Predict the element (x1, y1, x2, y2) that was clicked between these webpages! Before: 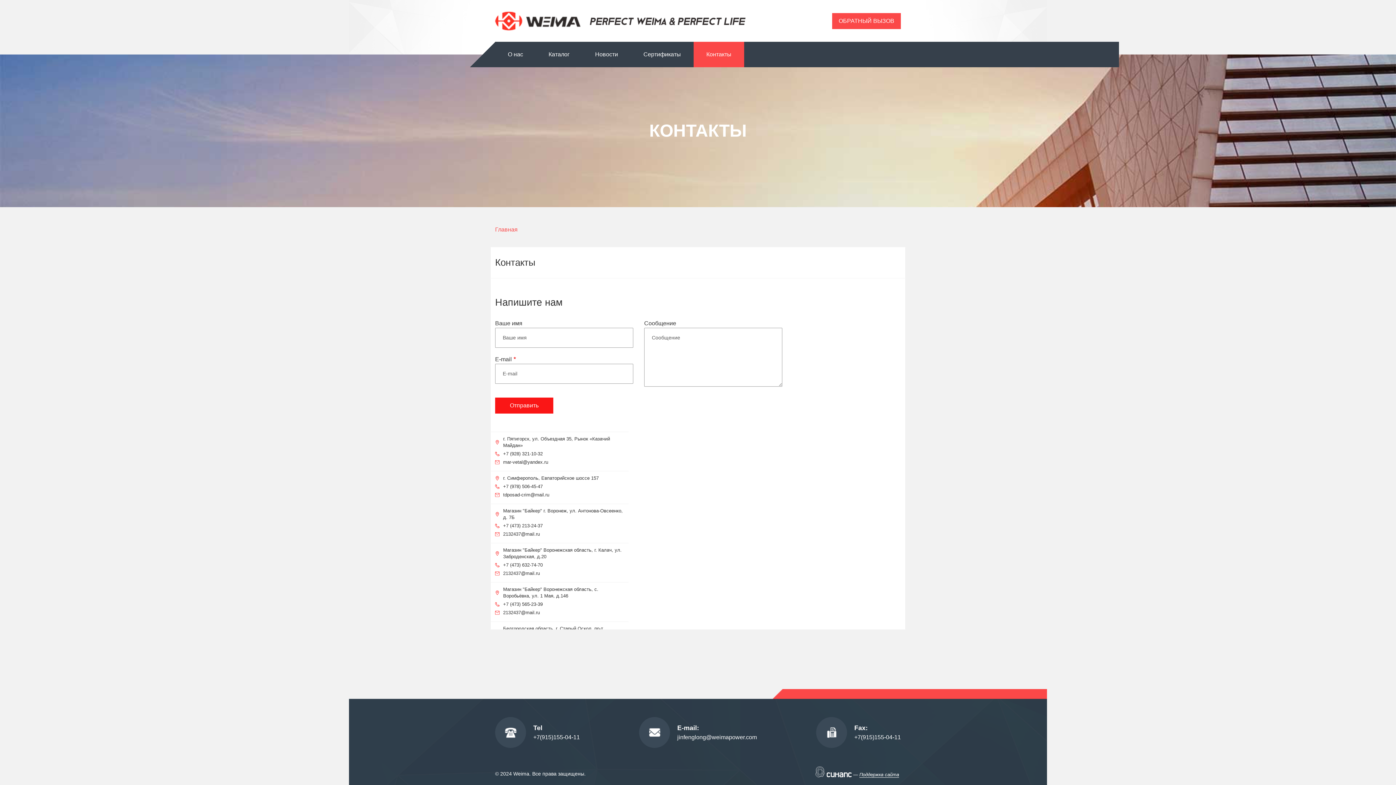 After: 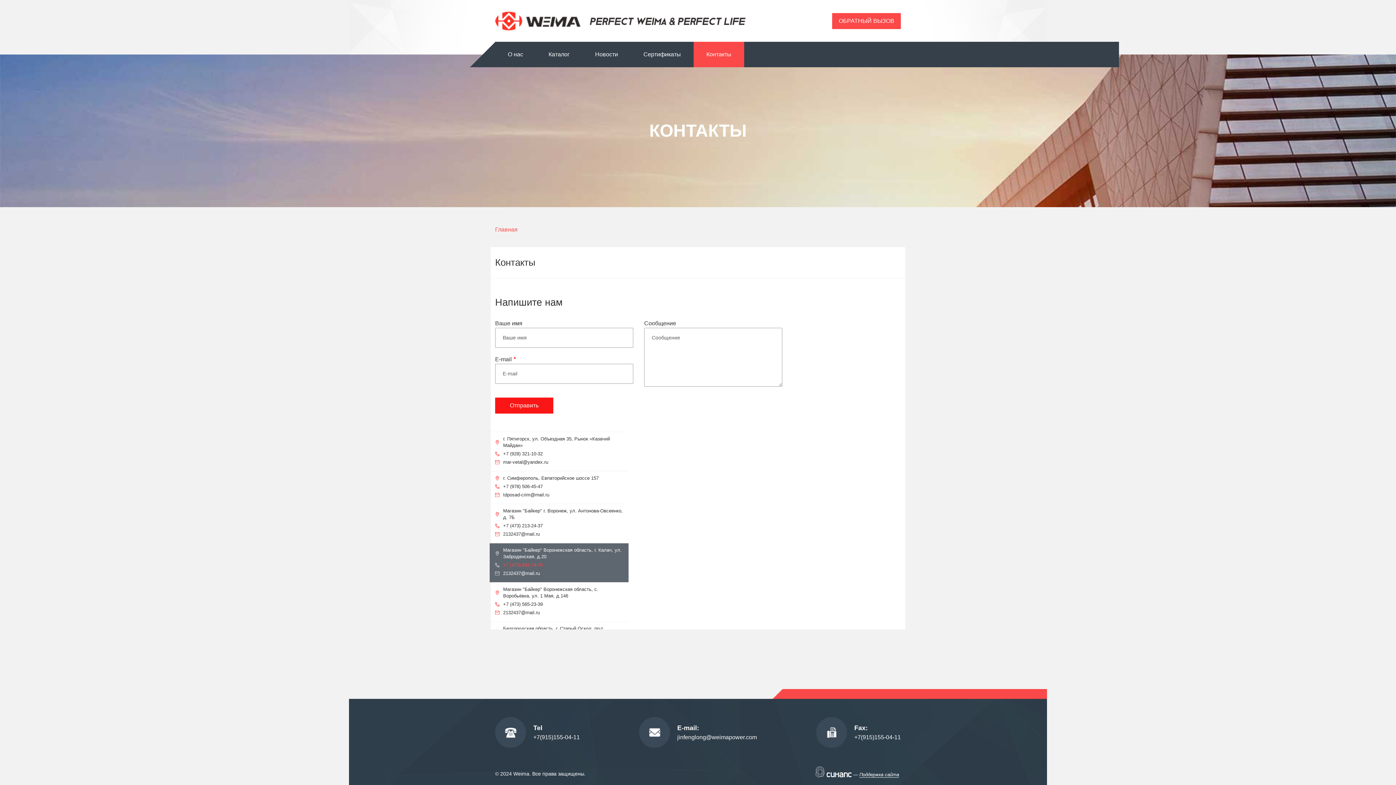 Action: label: +7 (473) 632-74-70 bbox: (503, 562, 542, 568)